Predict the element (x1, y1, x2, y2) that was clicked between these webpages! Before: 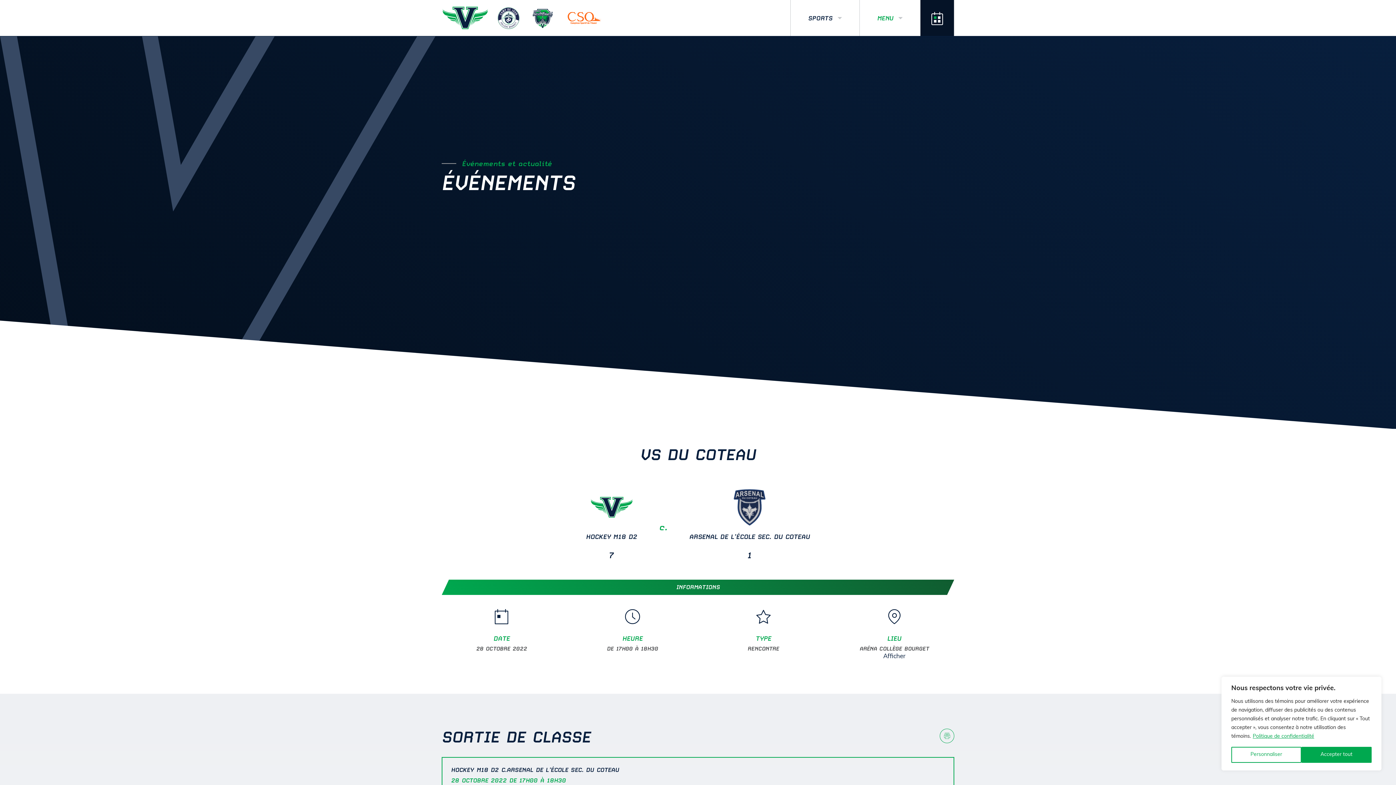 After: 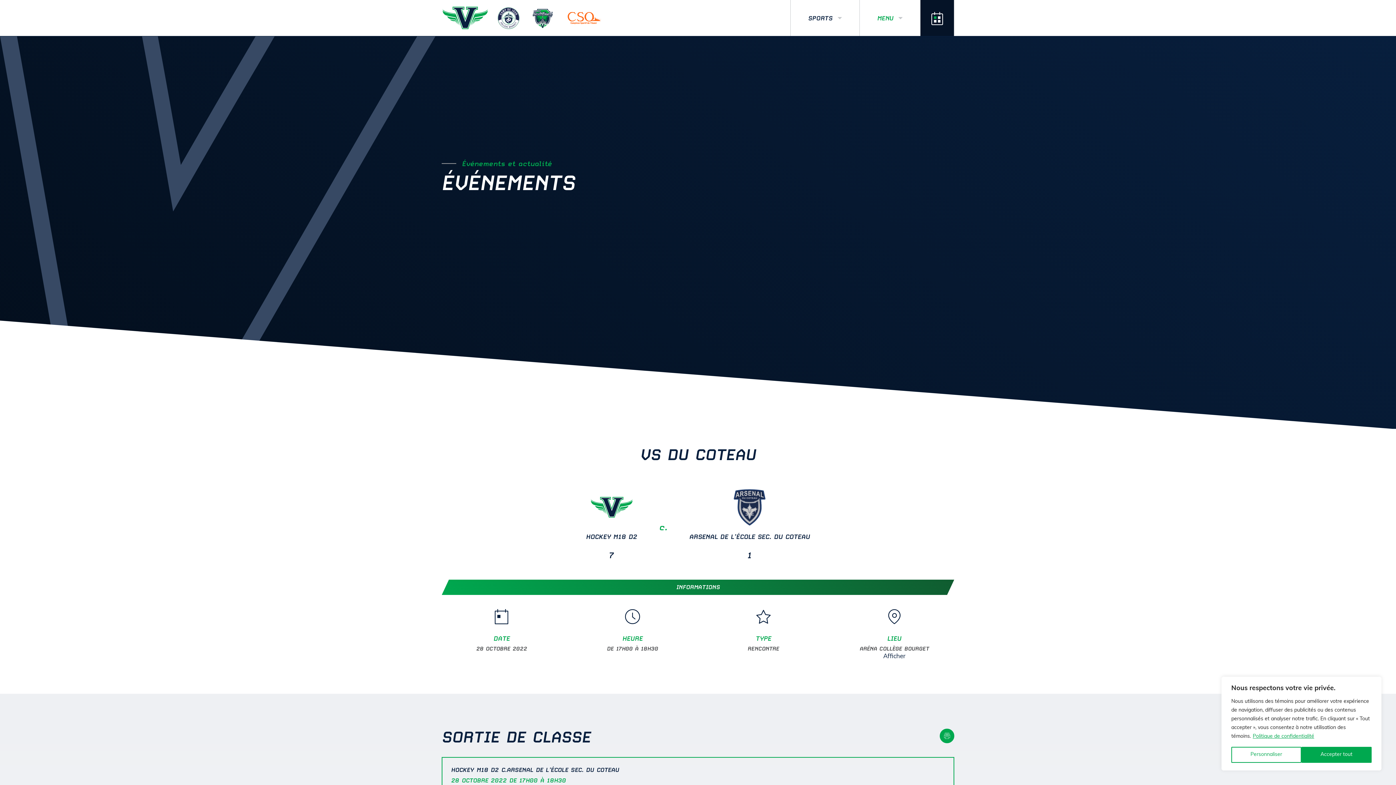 Action: bbox: (940, 729, 954, 743)